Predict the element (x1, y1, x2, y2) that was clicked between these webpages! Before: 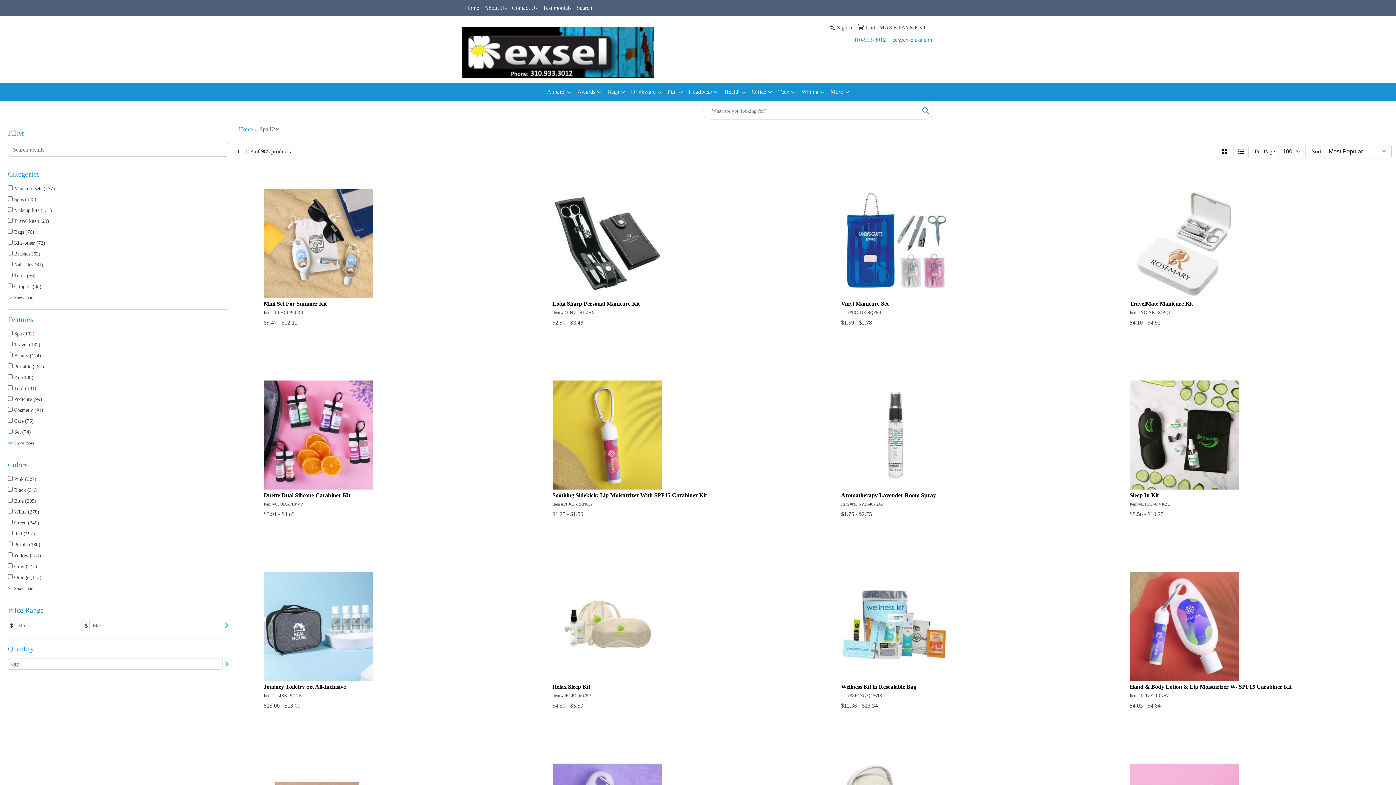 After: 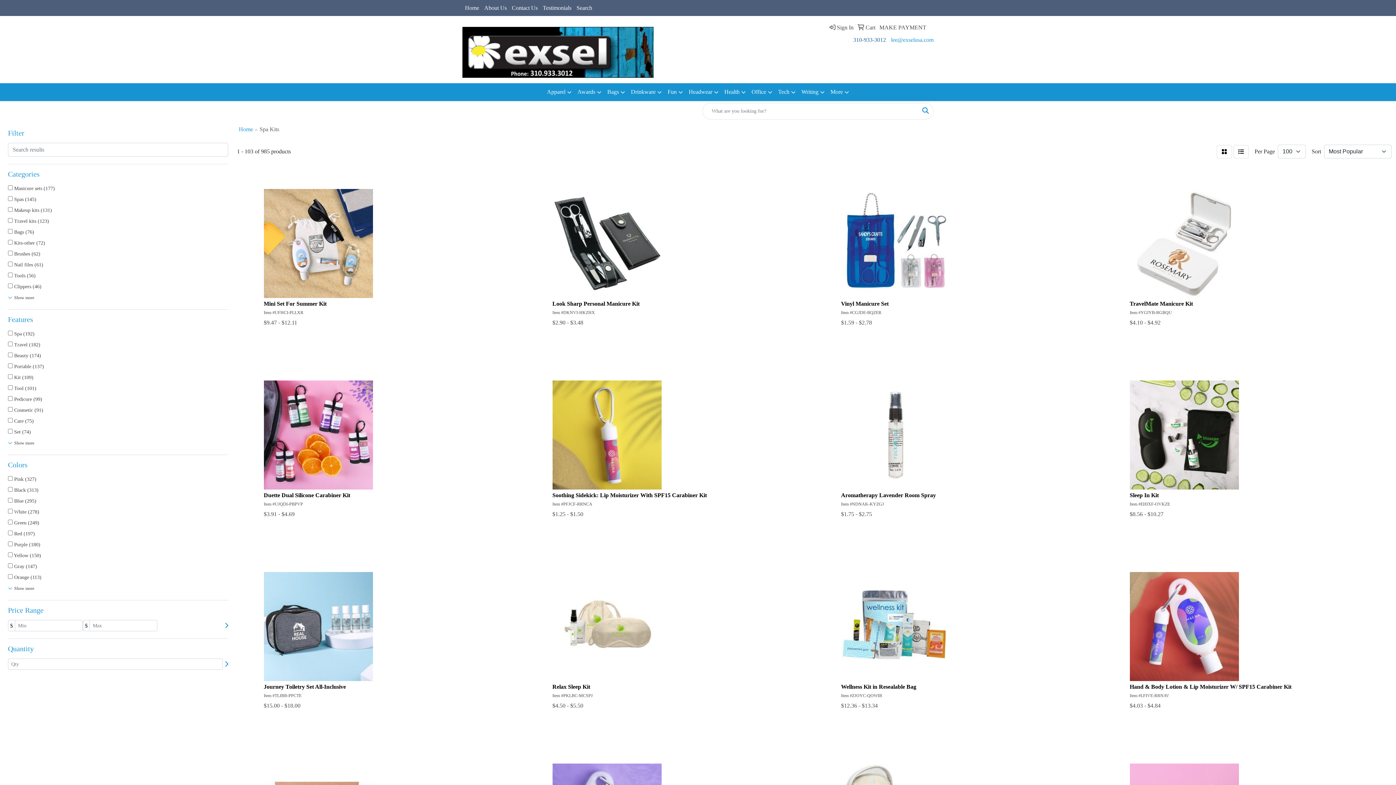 Action: label: 310-933-3012 bbox: (853, 36, 886, 42)